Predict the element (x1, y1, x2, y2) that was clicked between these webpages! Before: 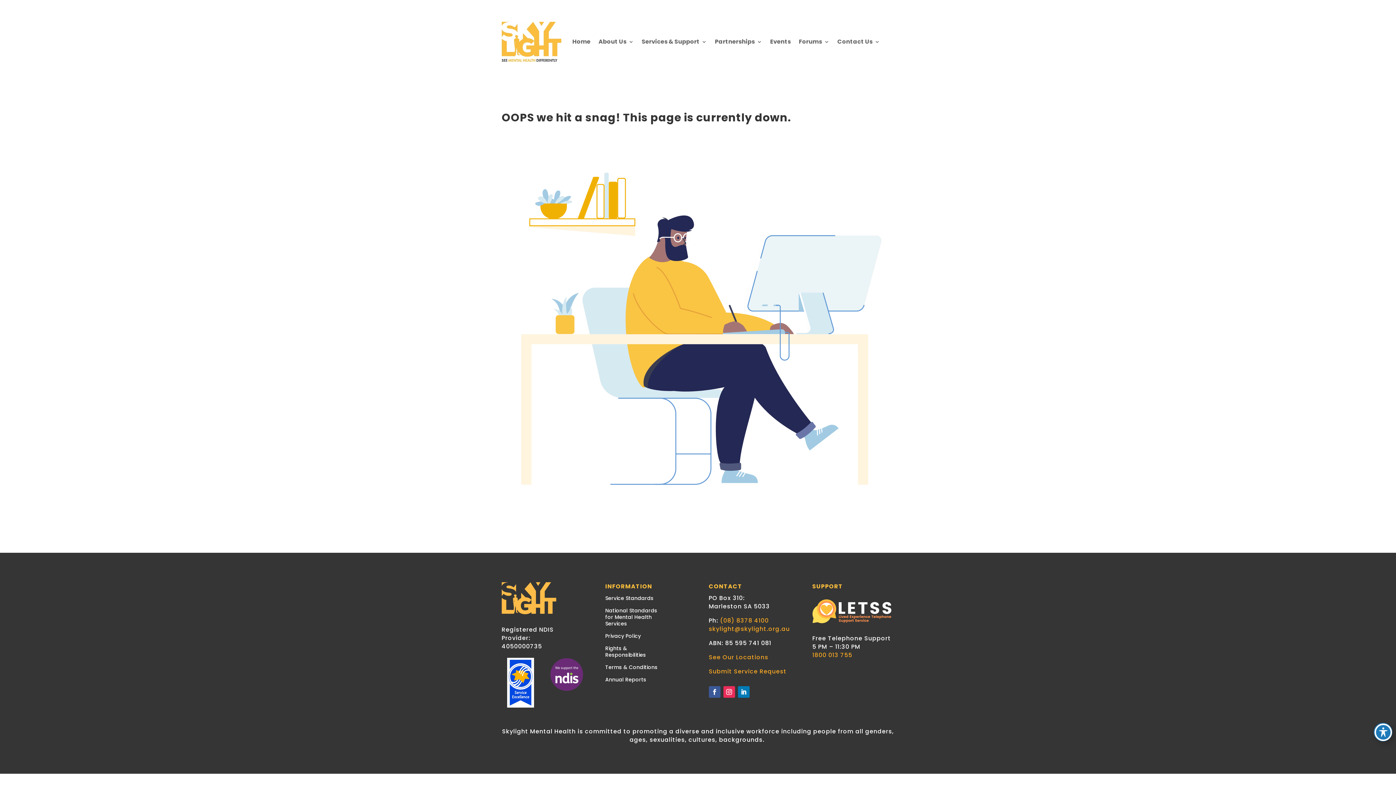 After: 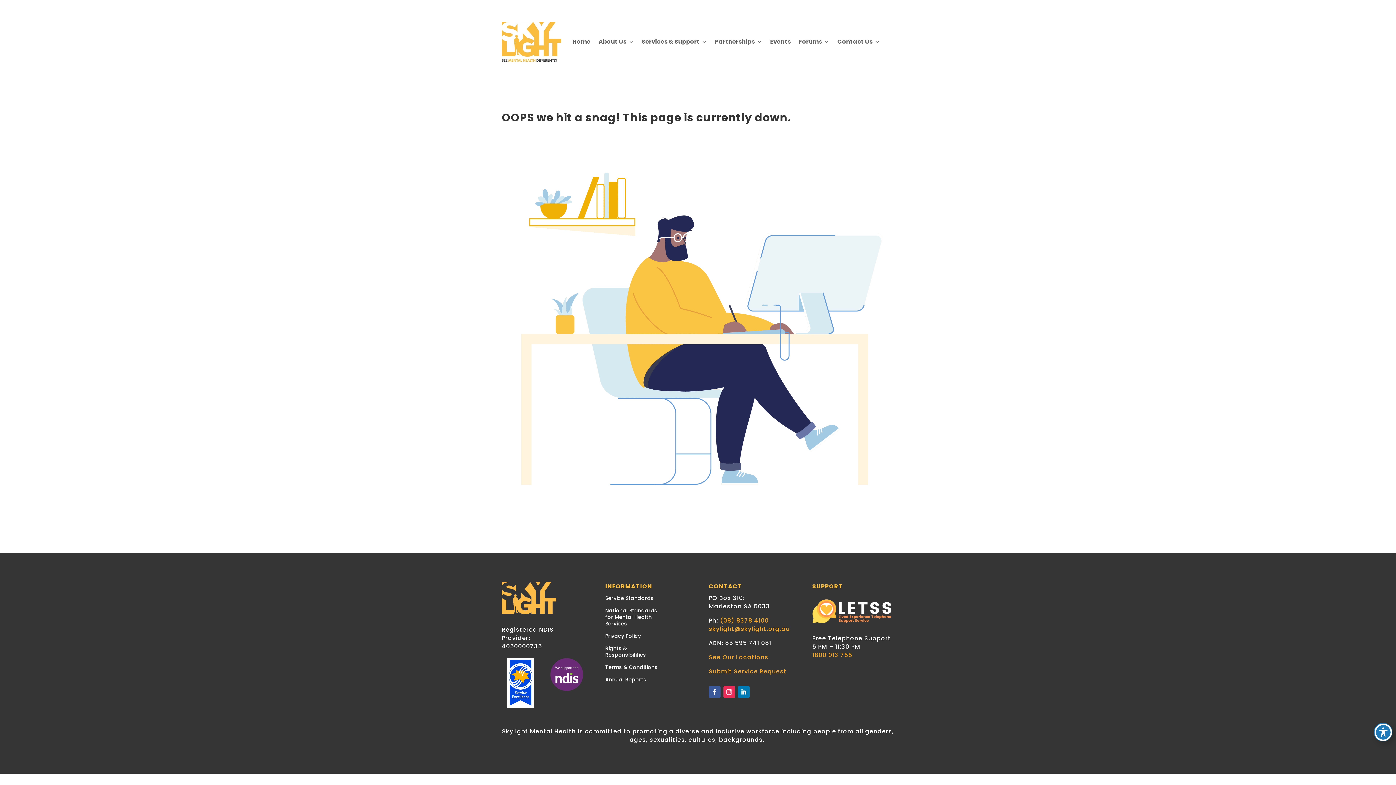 Action: bbox: (723, 686, 735, 698)